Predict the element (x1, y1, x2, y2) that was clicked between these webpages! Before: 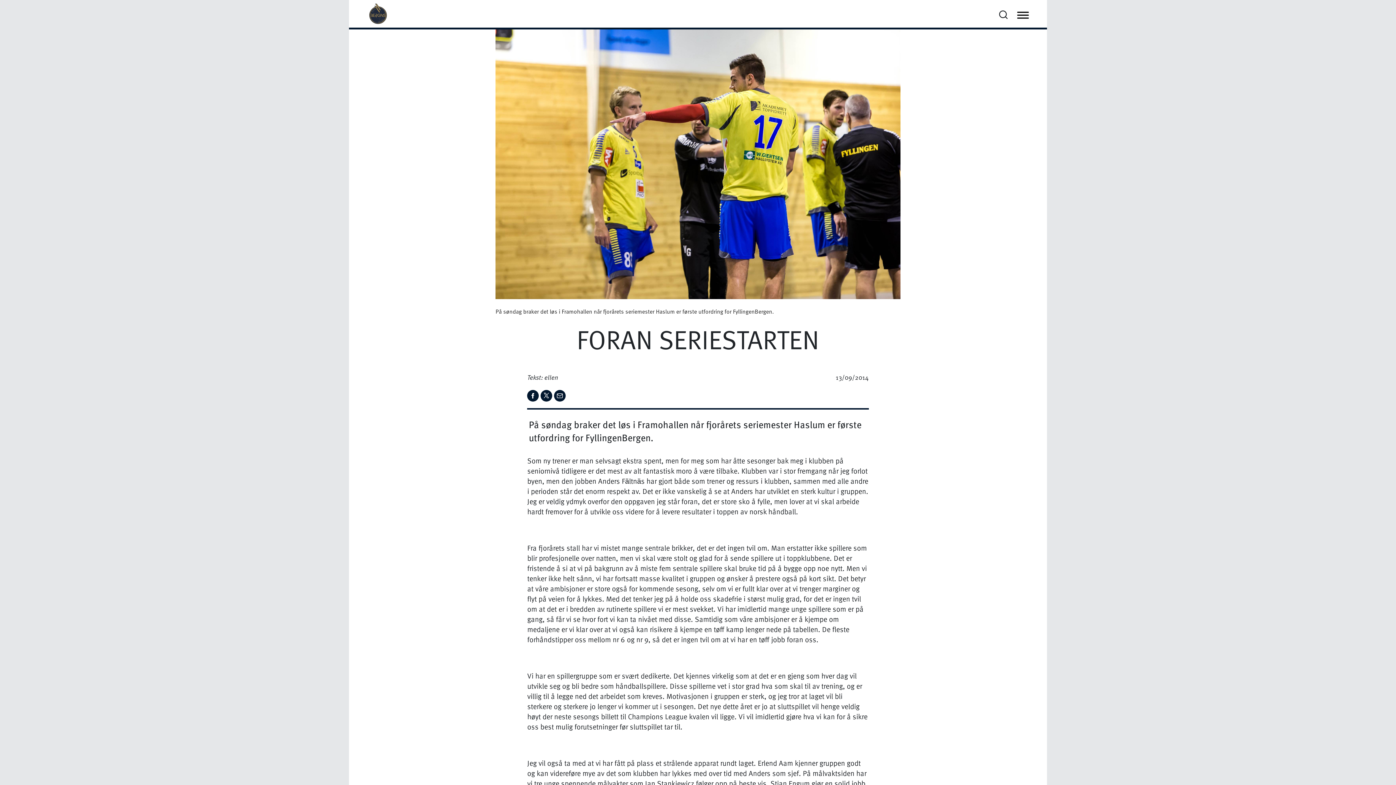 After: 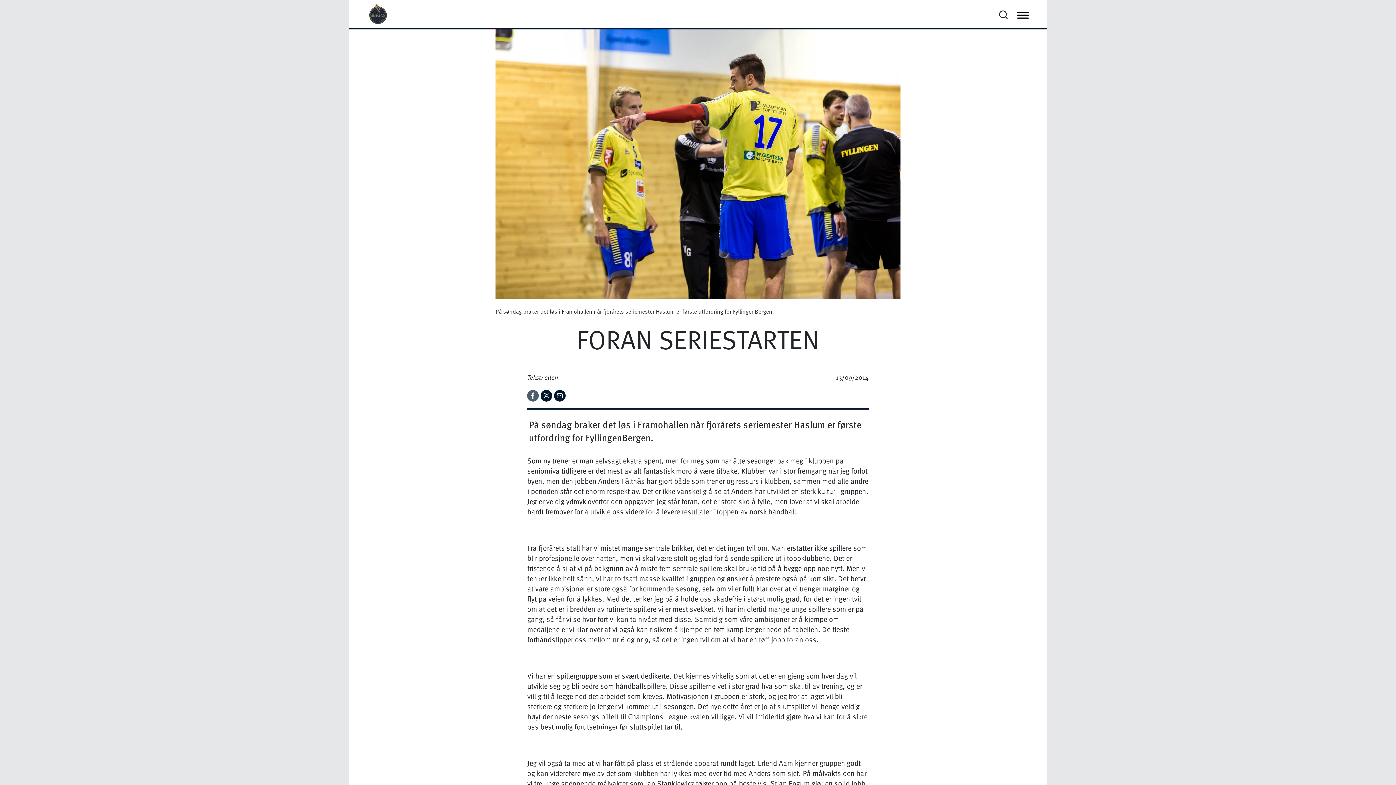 Action: label:   bbox: (527, 389, 540, 400)